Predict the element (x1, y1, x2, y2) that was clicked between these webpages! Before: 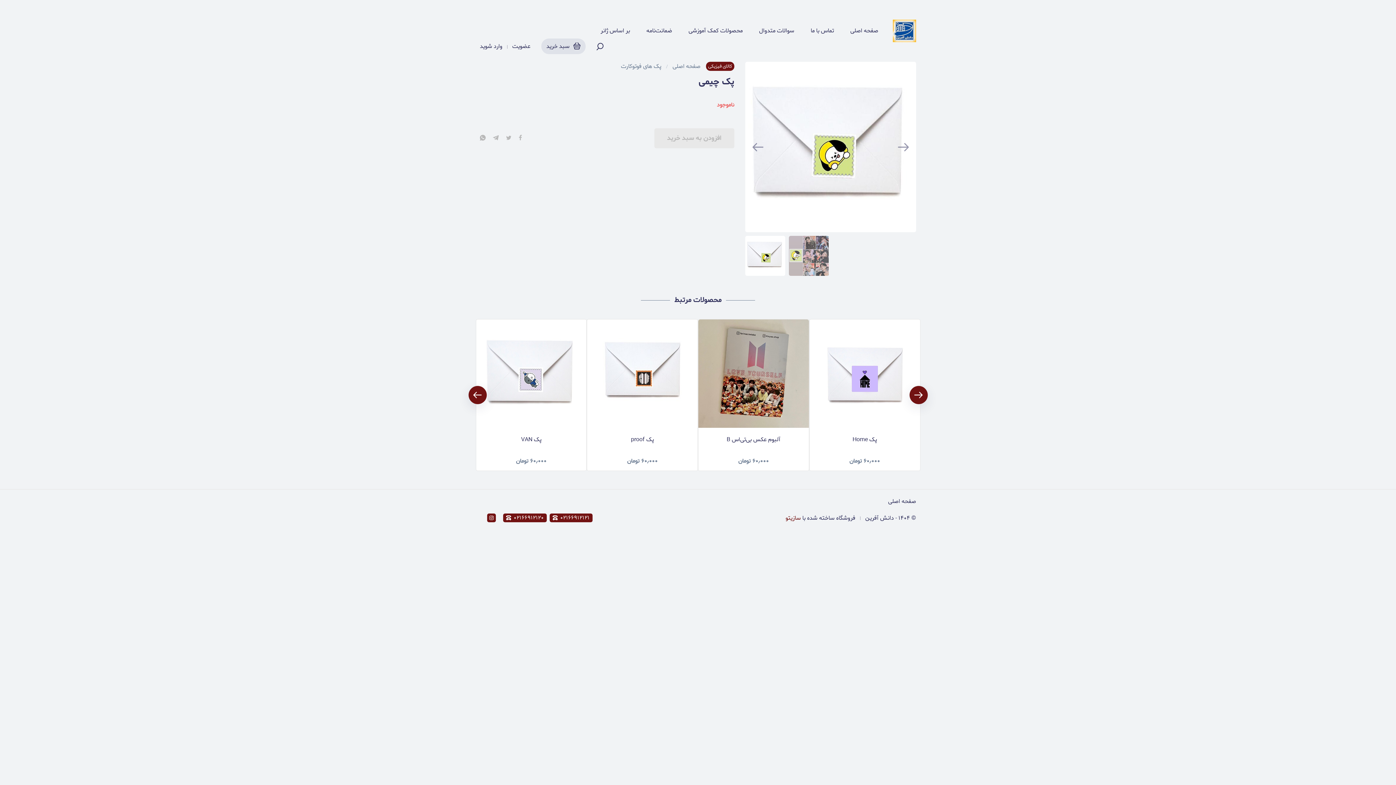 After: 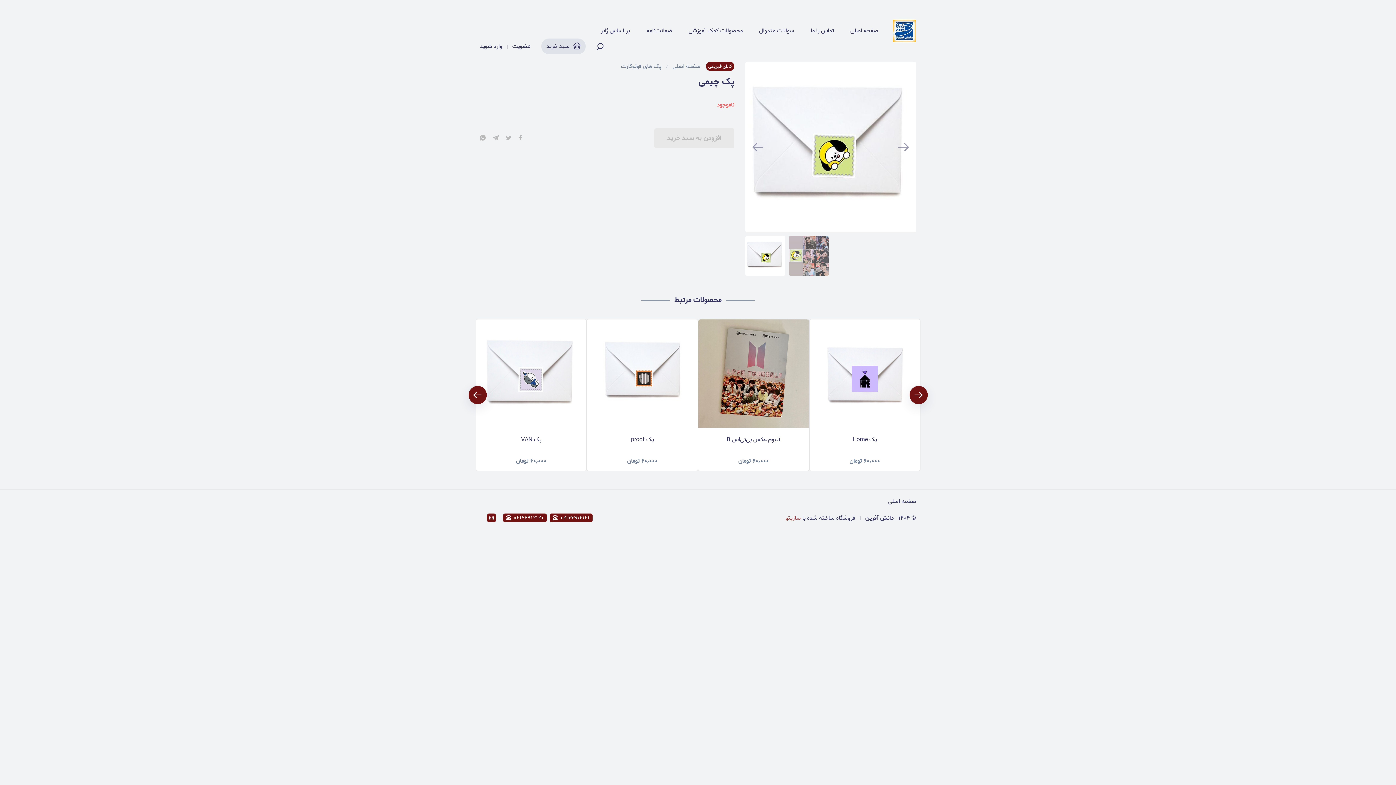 Action: bbox: (785, 513, 801, 523) label: سازیتو